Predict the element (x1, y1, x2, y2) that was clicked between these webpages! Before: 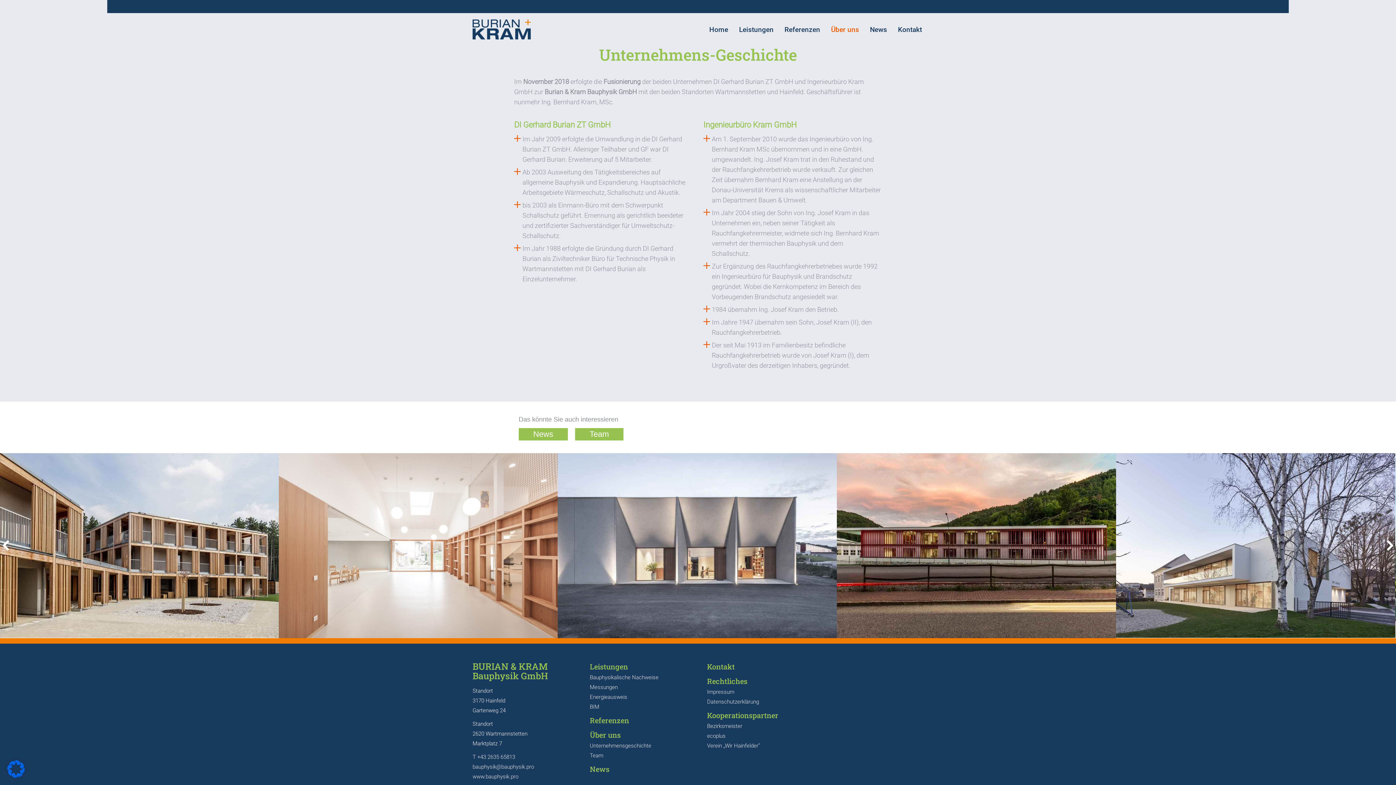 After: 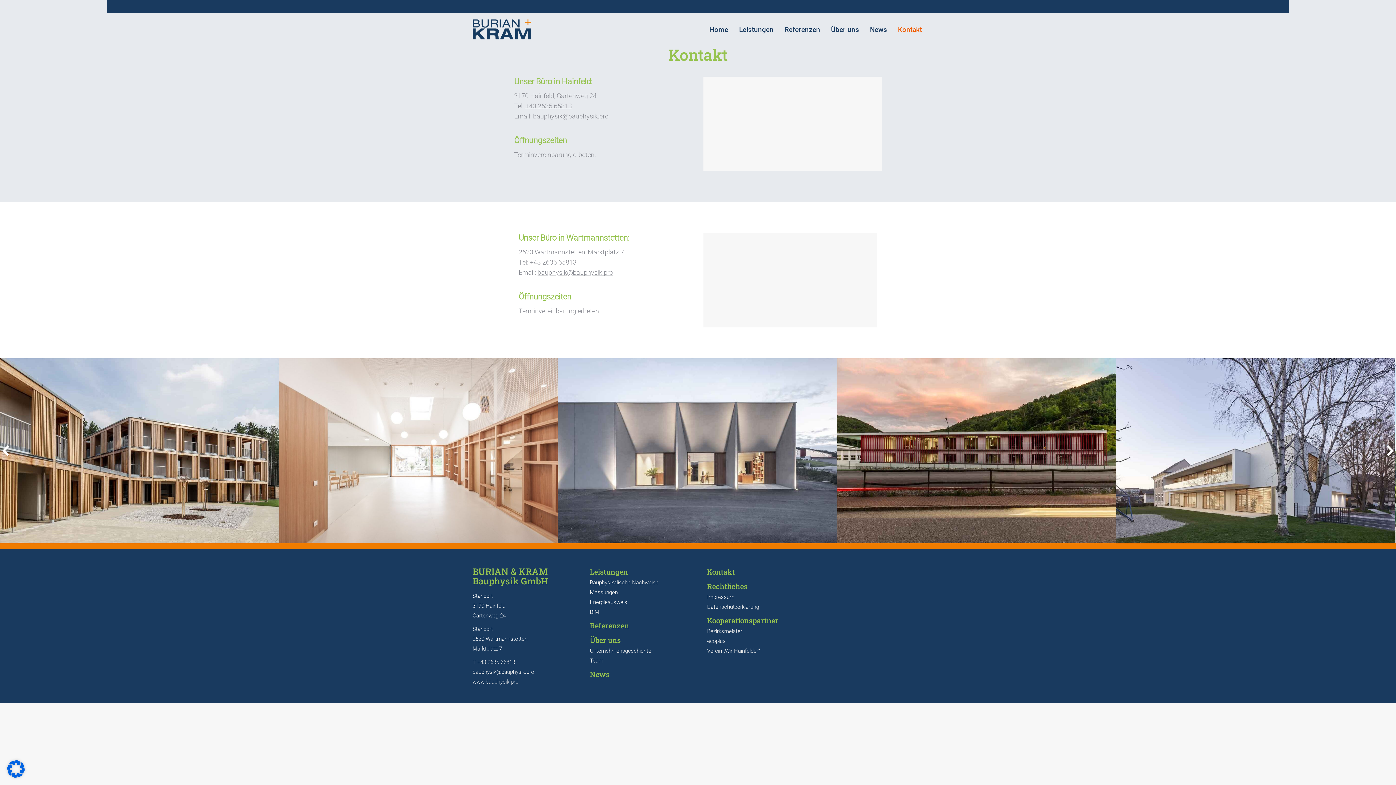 Action: bbox: (896, 19, 923, 39) label: Kontakt